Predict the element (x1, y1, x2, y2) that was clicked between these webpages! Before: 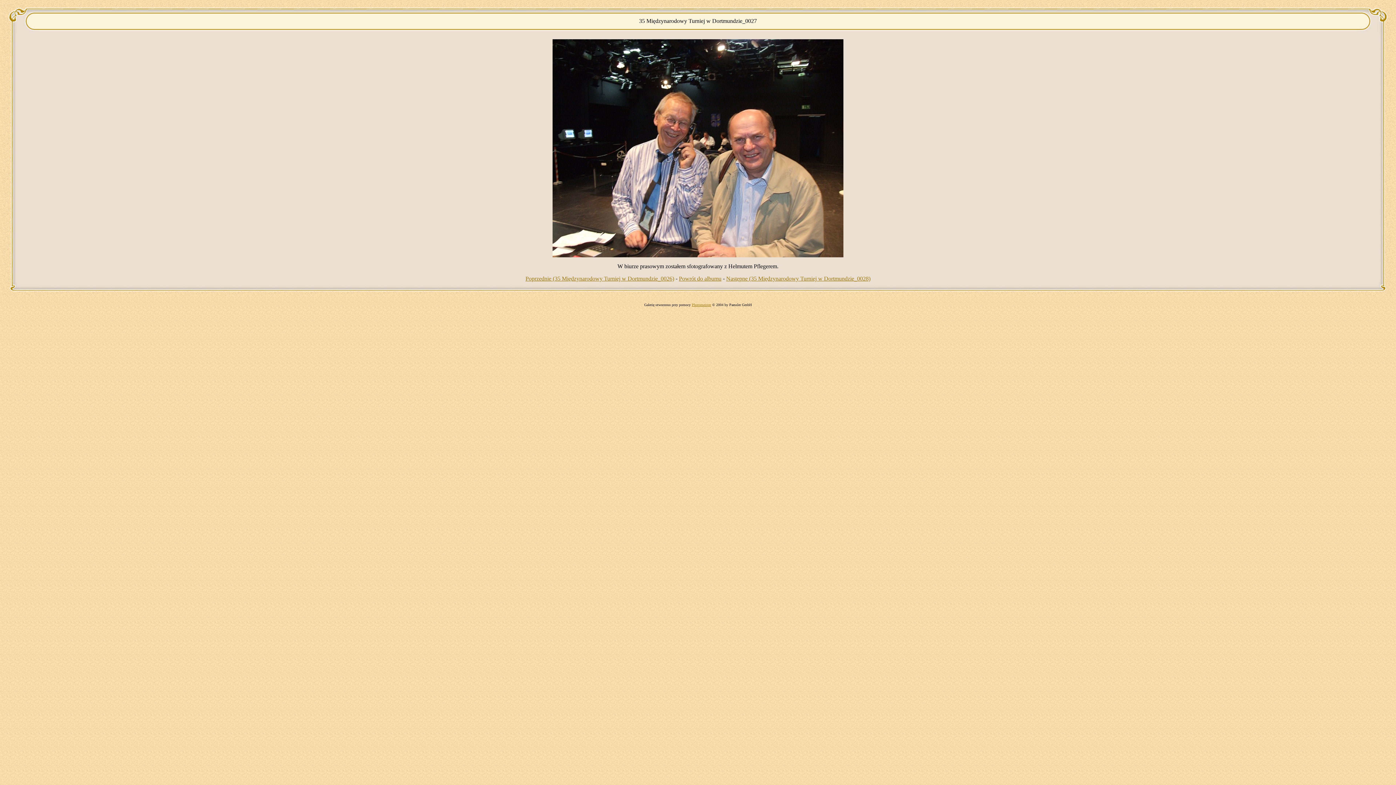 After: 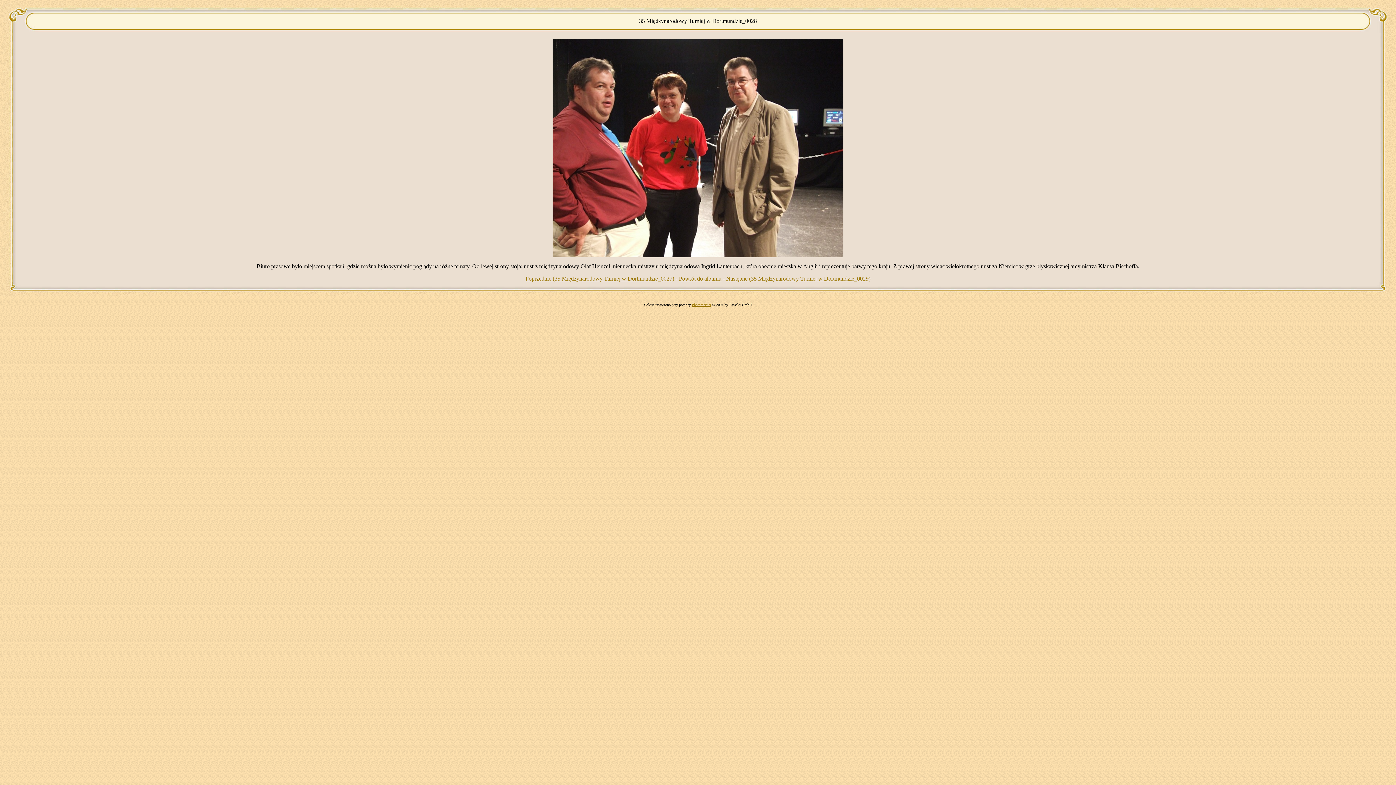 Action: label: Następne (35 Międzynarodowy Turniej w Dortmundzie_0028) bbox: (726, 275, 870, 281)